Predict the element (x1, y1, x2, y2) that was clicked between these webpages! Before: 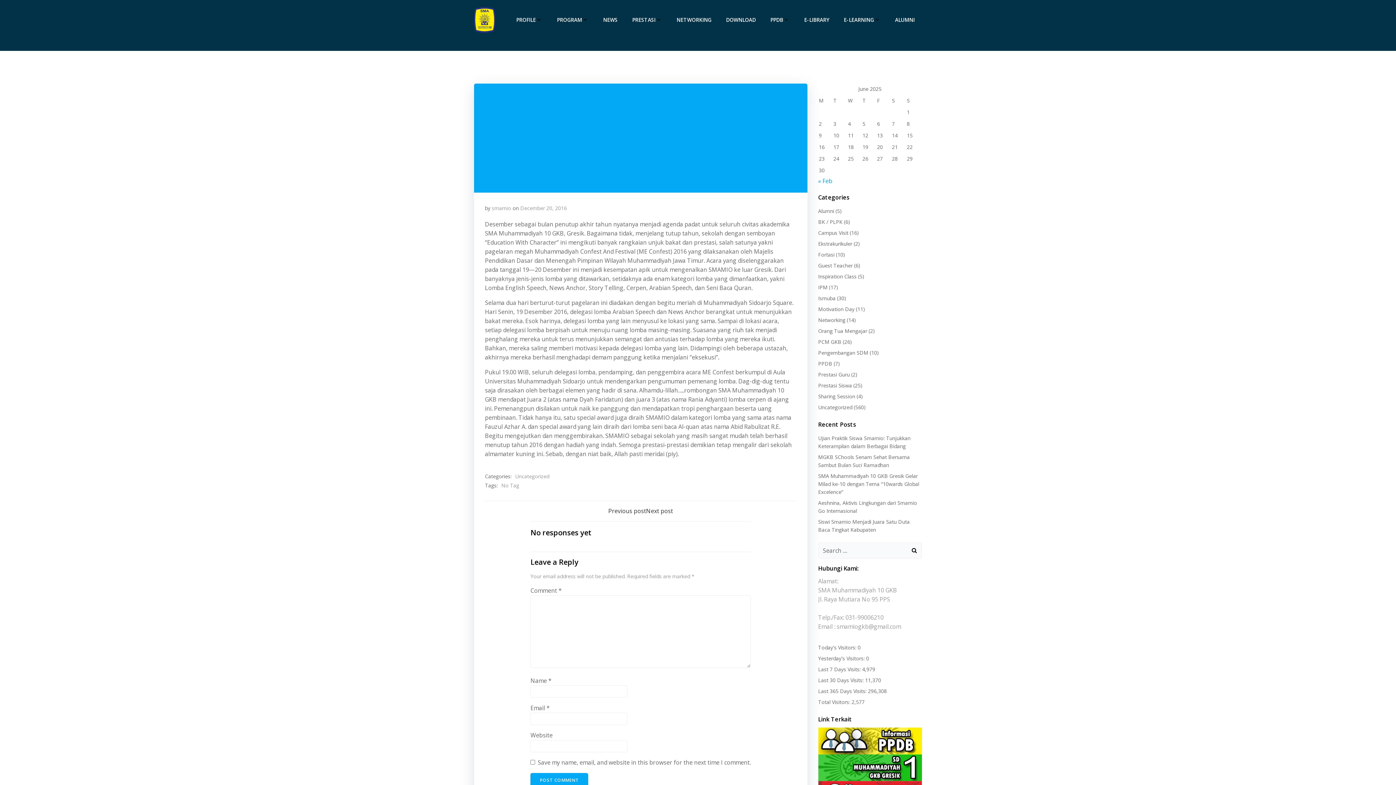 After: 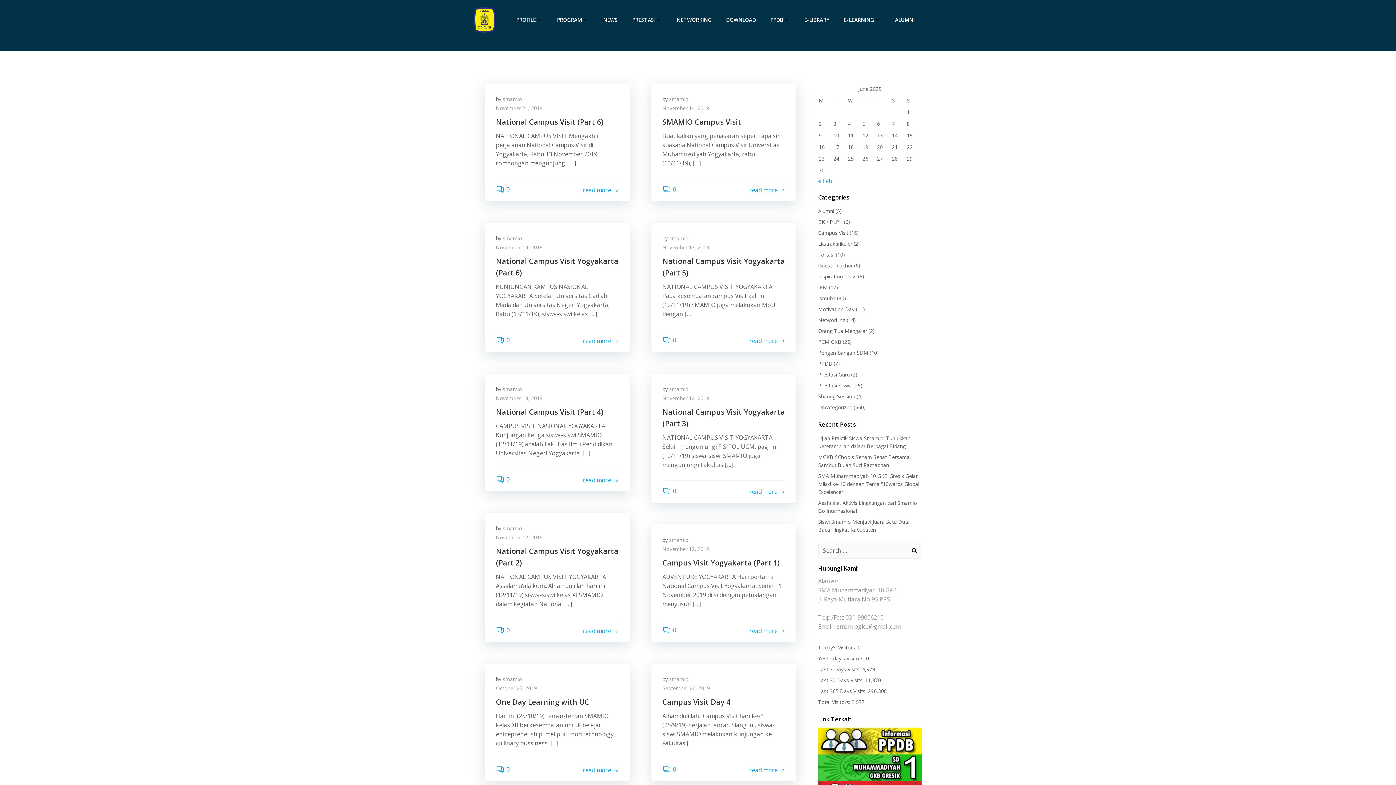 Action: bbox: (818, 229, 848, 236) label: Campus Visit